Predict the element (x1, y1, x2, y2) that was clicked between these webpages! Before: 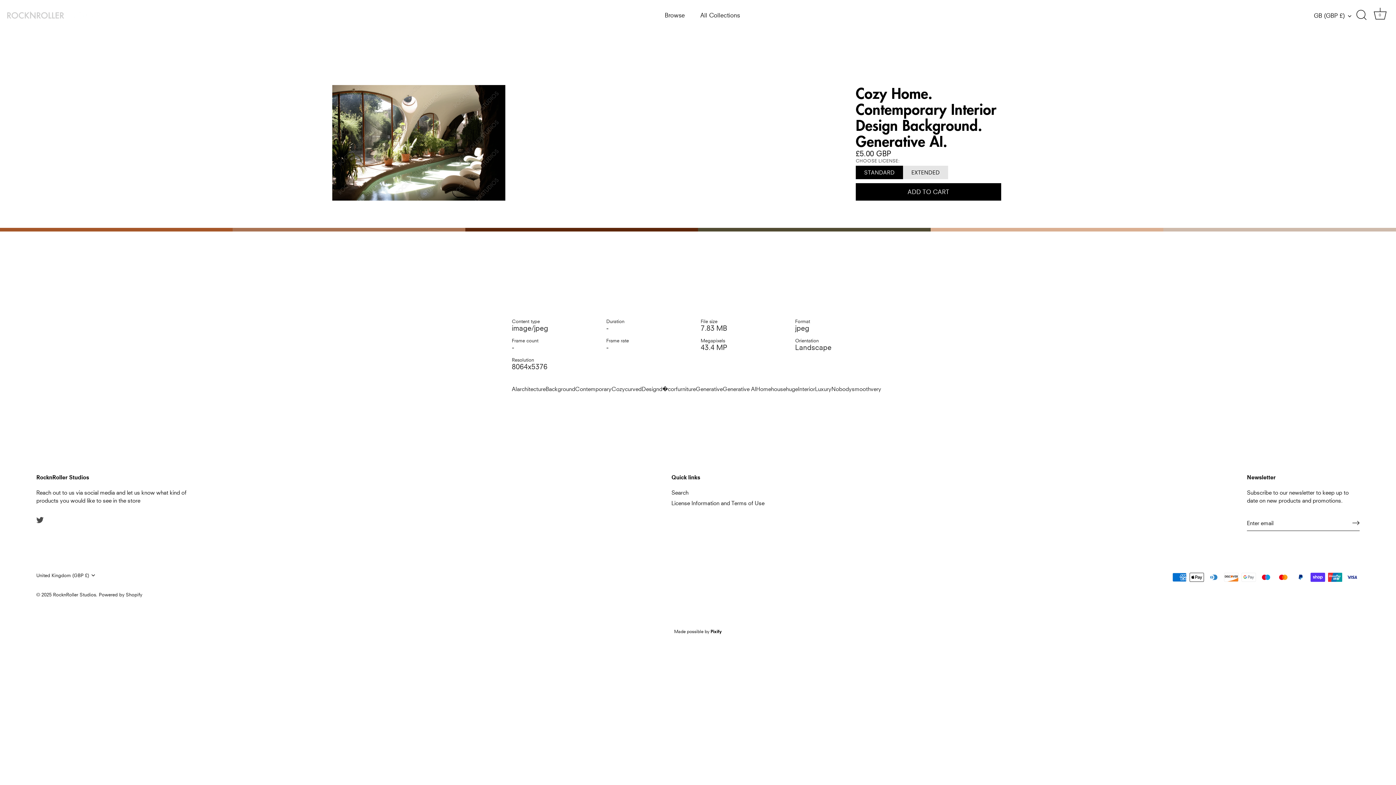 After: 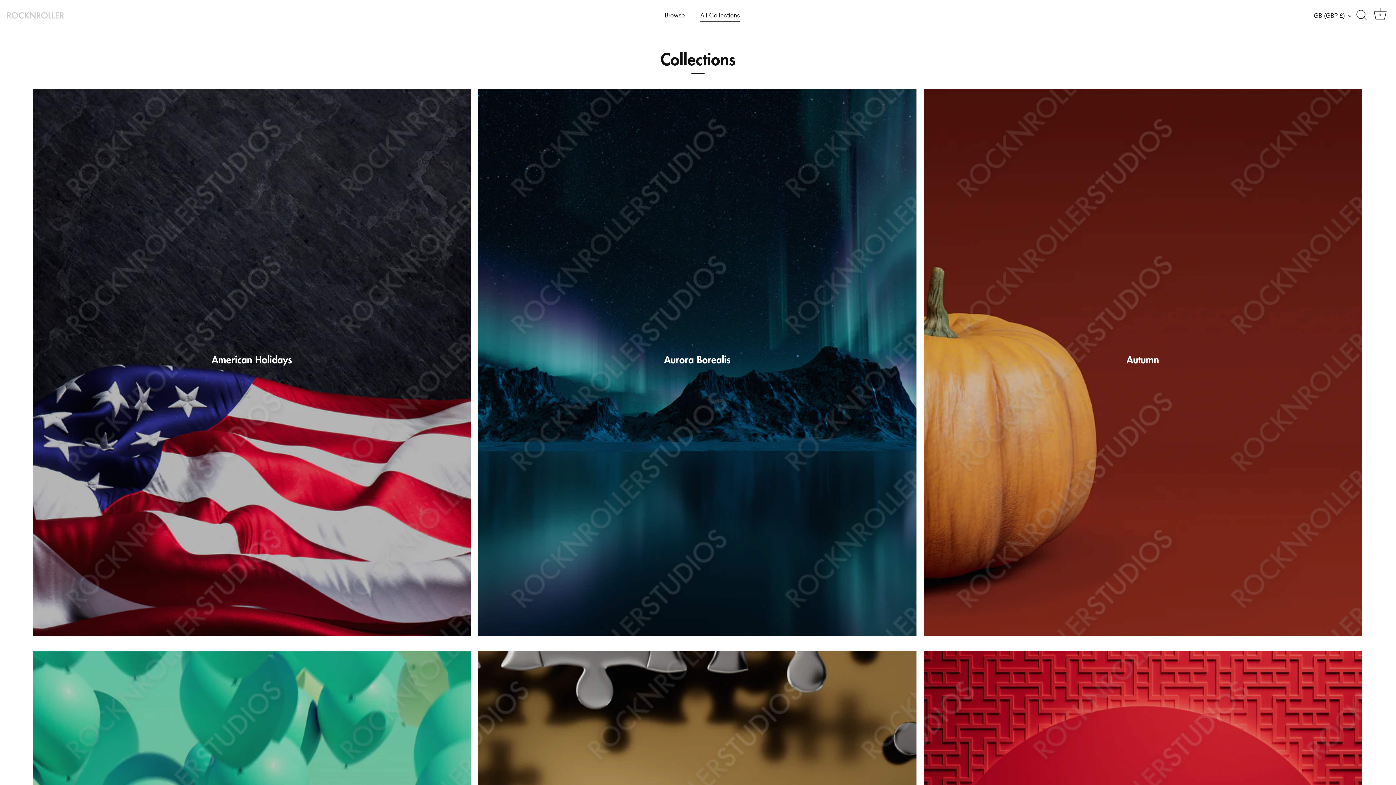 Action: bbox: (693, 8, 747, 22) label: All Collections